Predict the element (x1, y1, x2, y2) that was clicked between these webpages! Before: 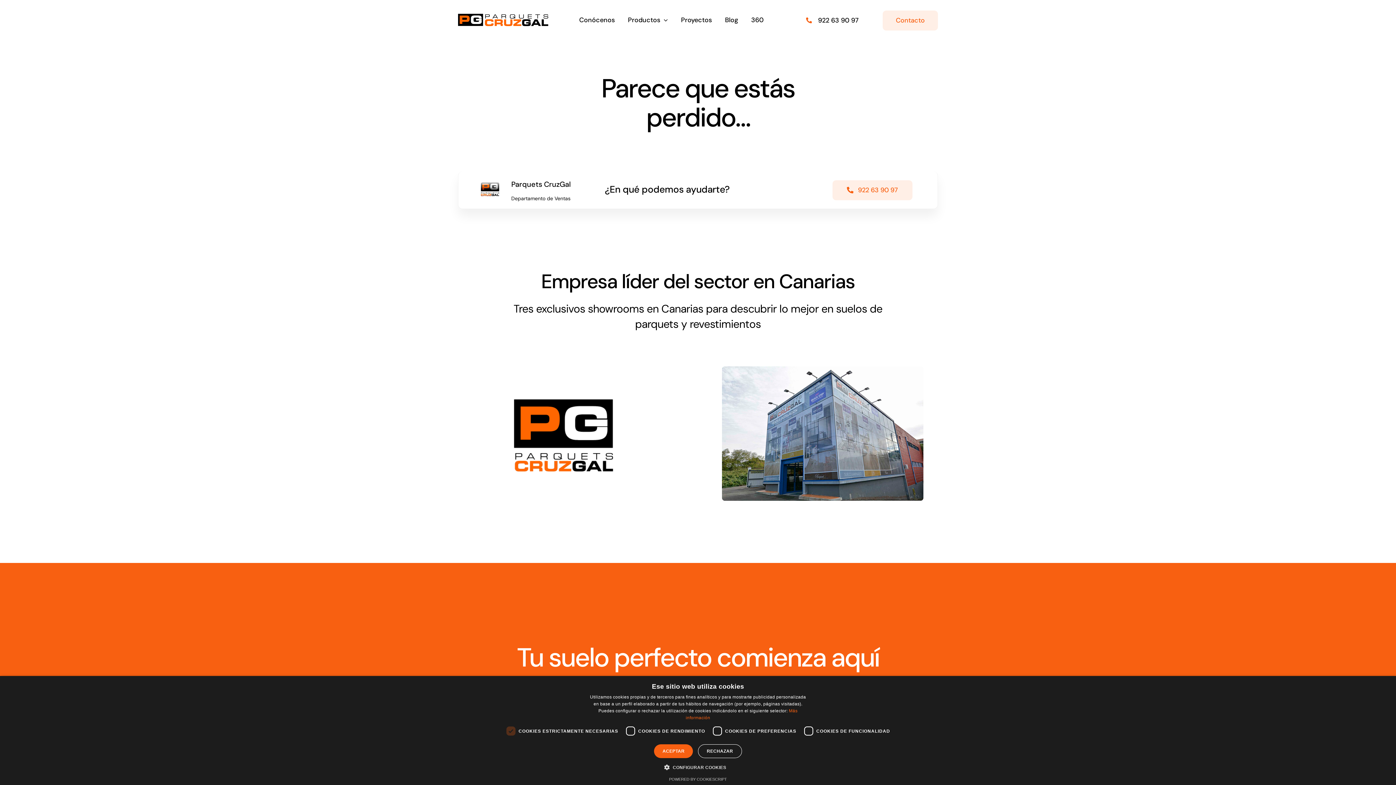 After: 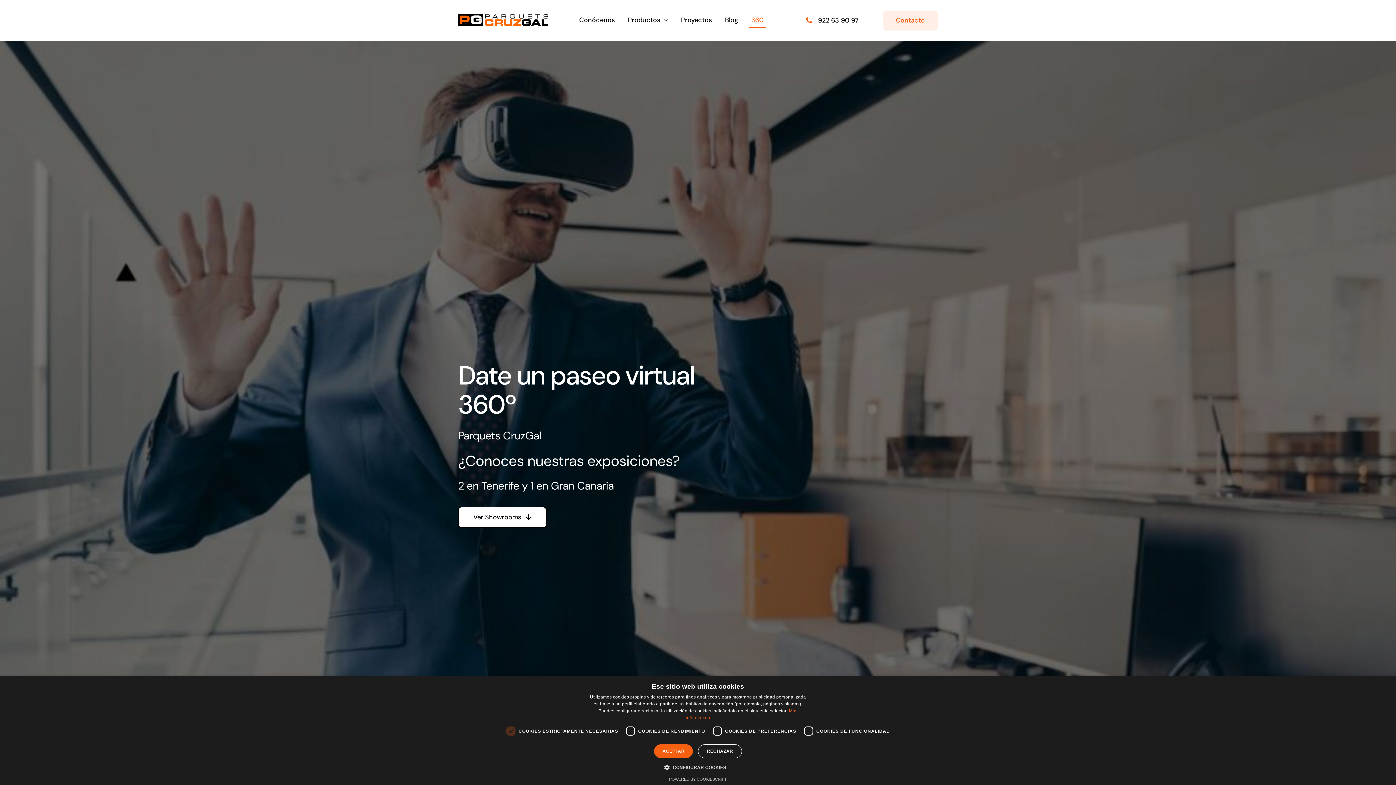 Action: label: 360 bbox: (749, 12, 765, 28)